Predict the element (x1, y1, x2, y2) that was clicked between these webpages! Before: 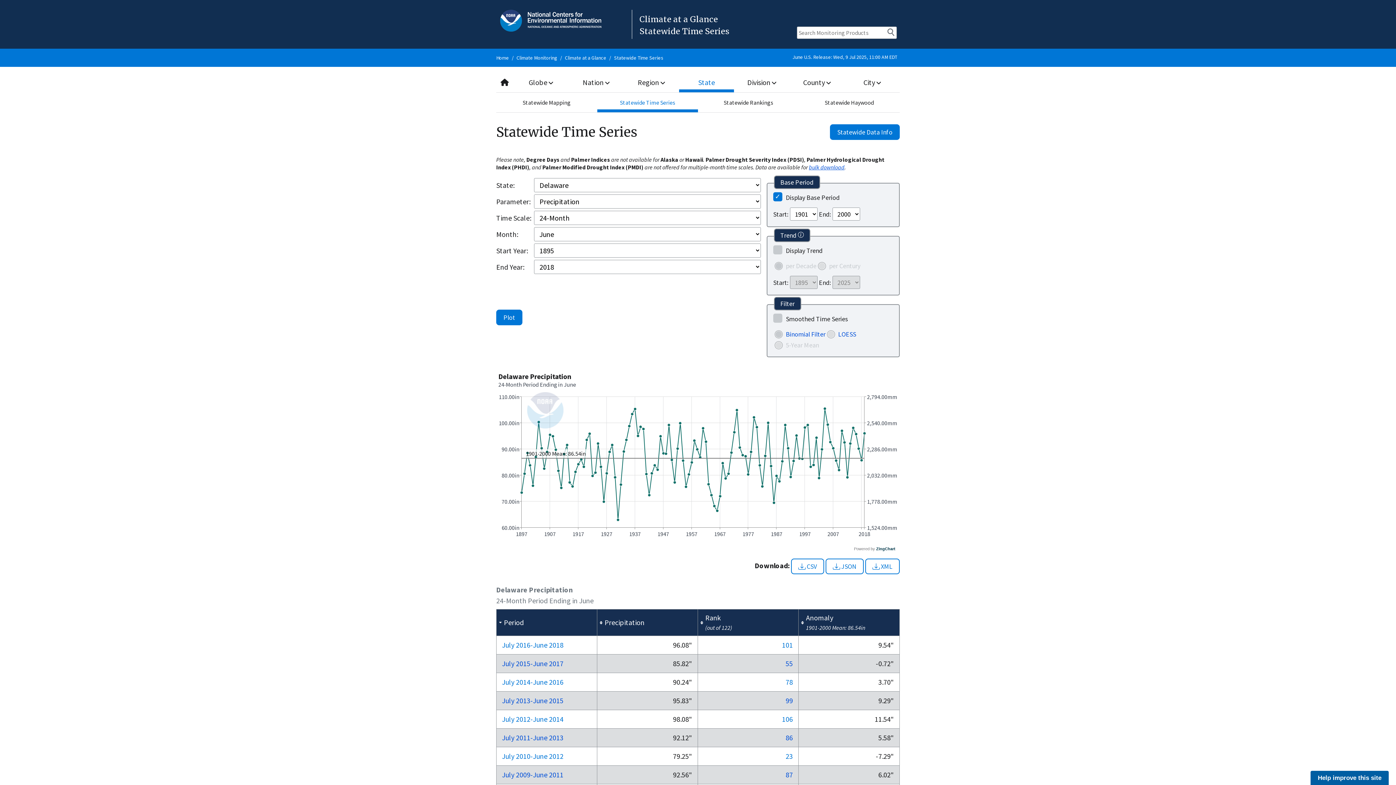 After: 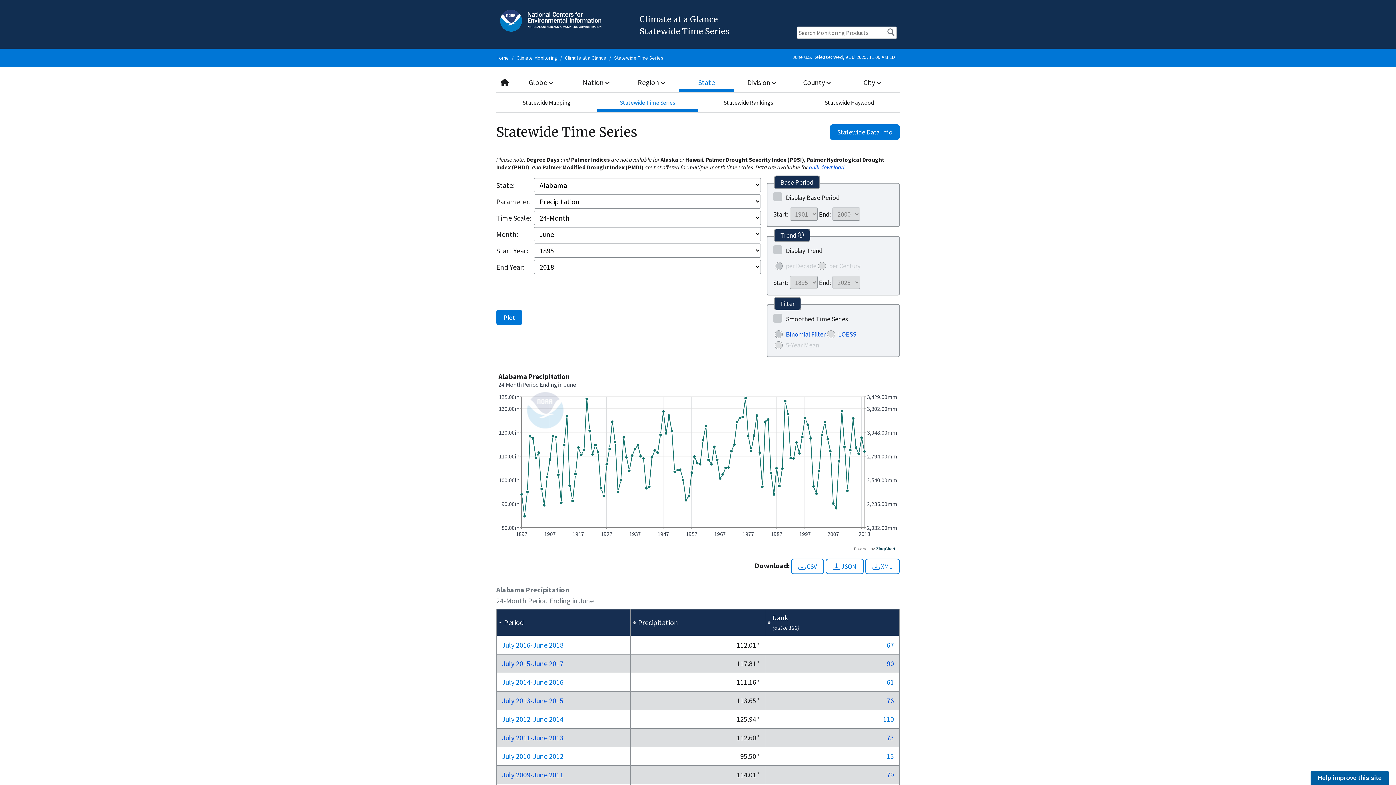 Action: label: Statewide Time Series bbox: (597, 92, 698, 112)